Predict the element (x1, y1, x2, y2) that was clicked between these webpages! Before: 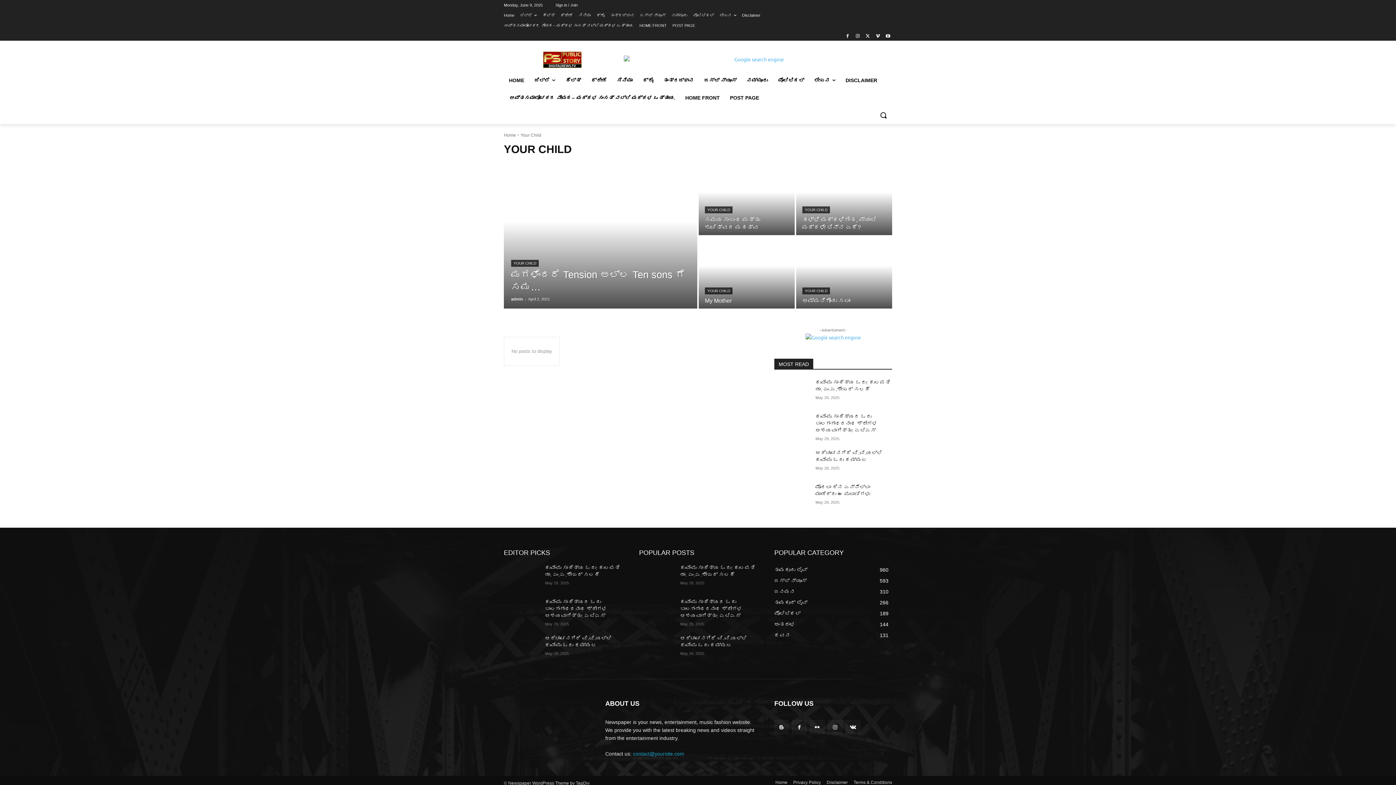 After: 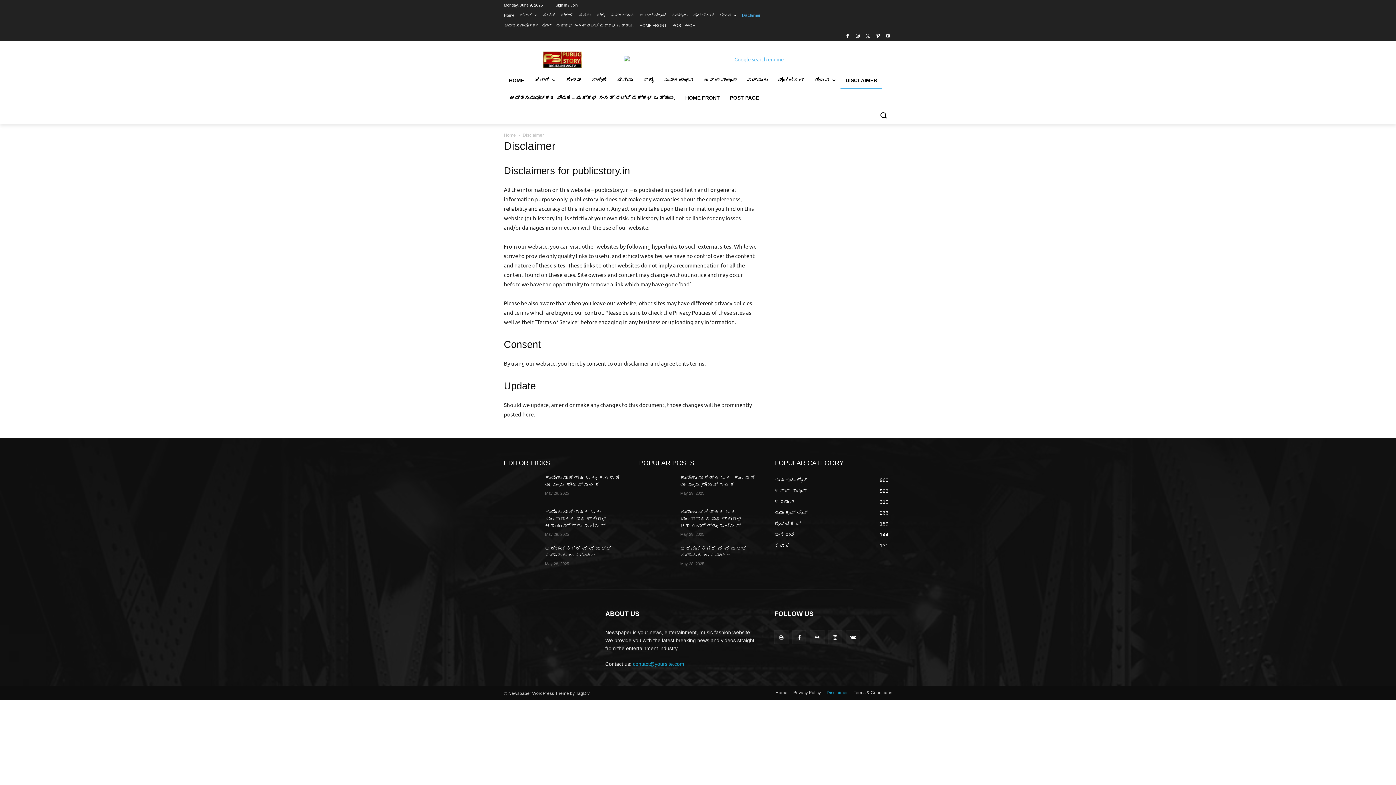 Action: label: DISCLAIMER bbox: (840, 71, 882, 89)